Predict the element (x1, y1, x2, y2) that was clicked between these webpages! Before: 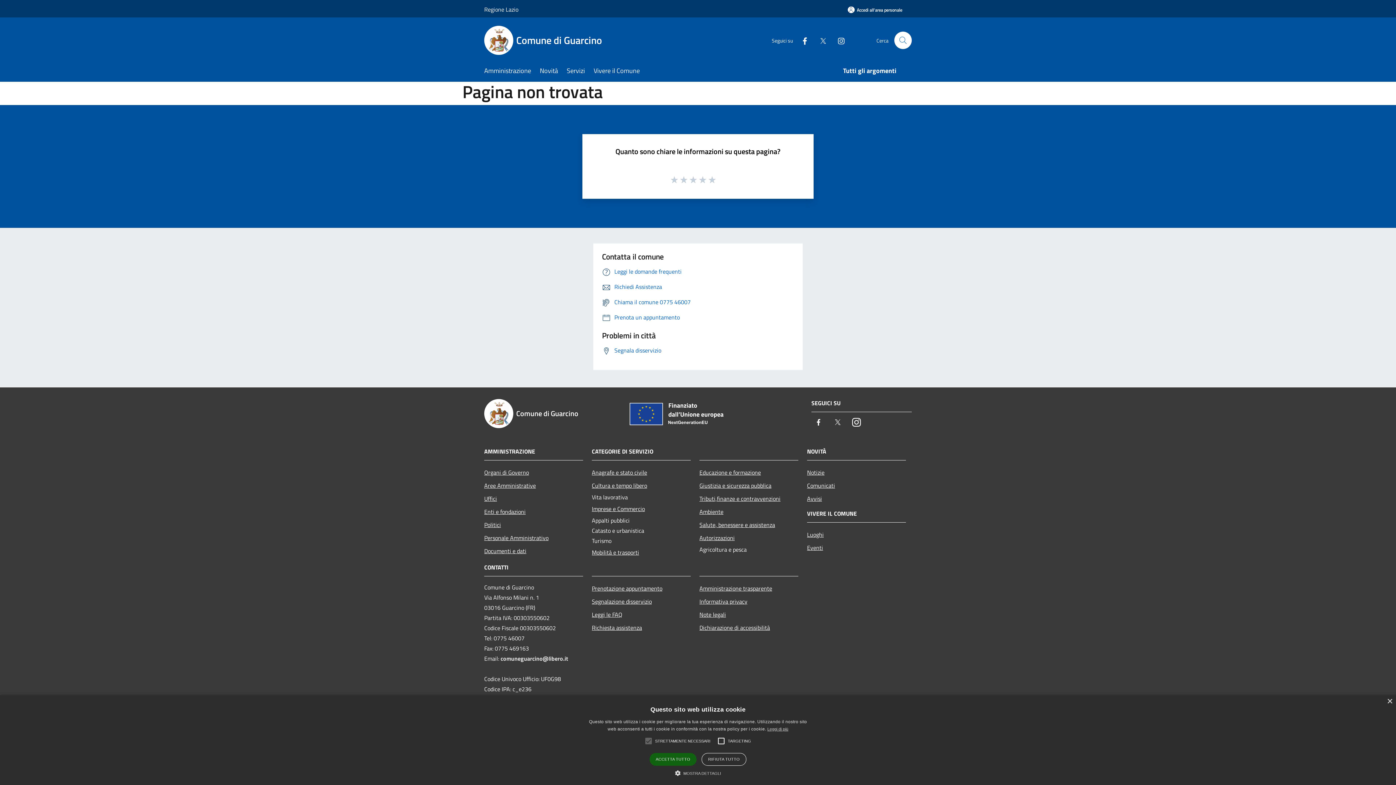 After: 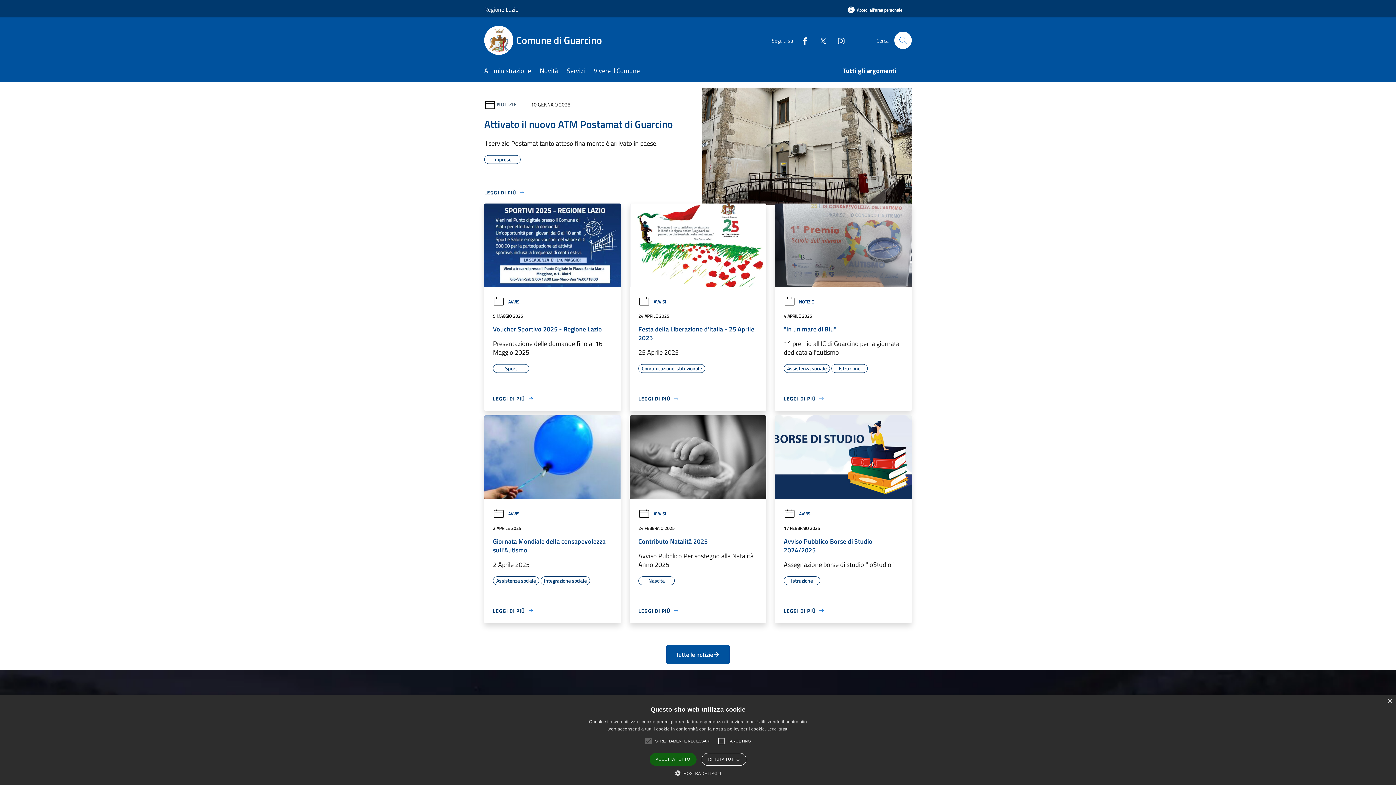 Action: label: Comune di Guarcino bbox: (484, 25, 610, 54)